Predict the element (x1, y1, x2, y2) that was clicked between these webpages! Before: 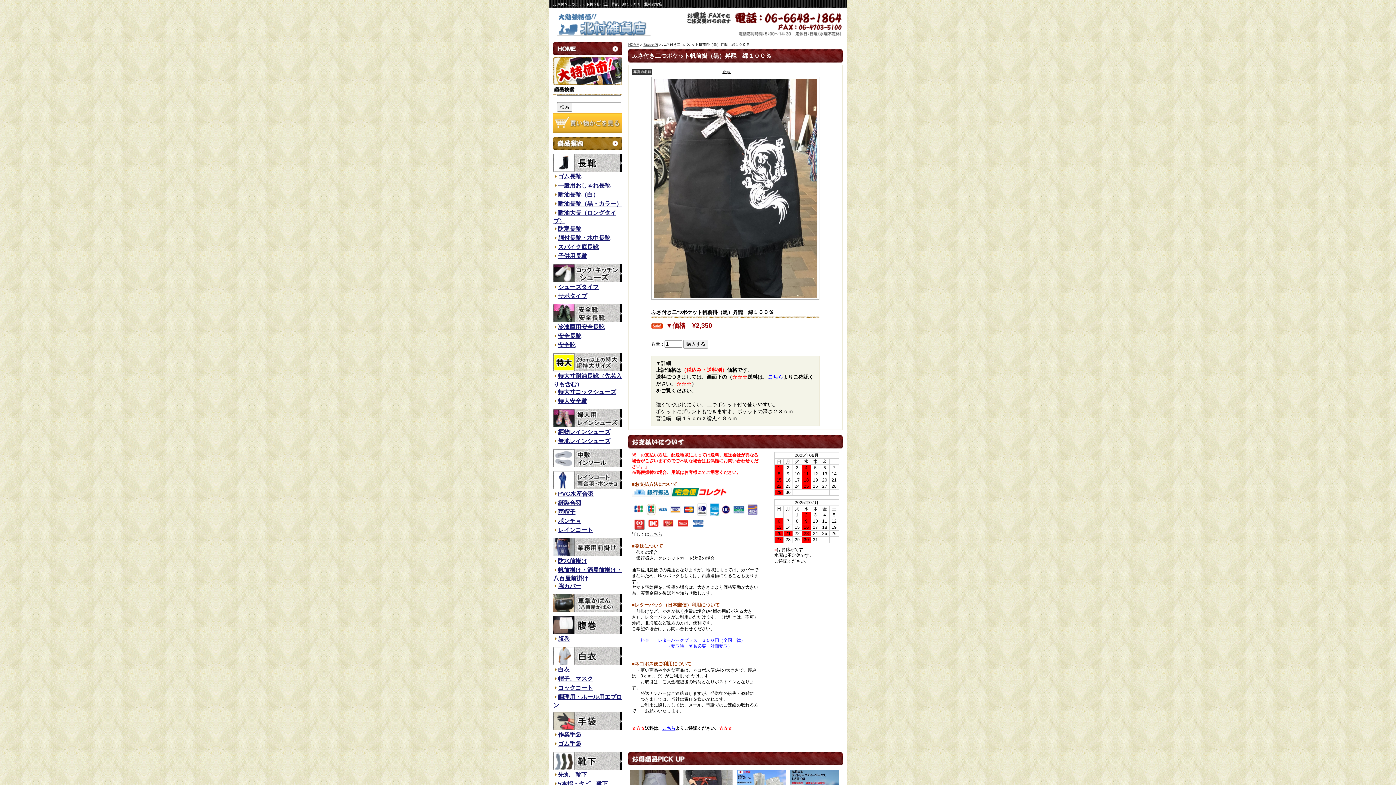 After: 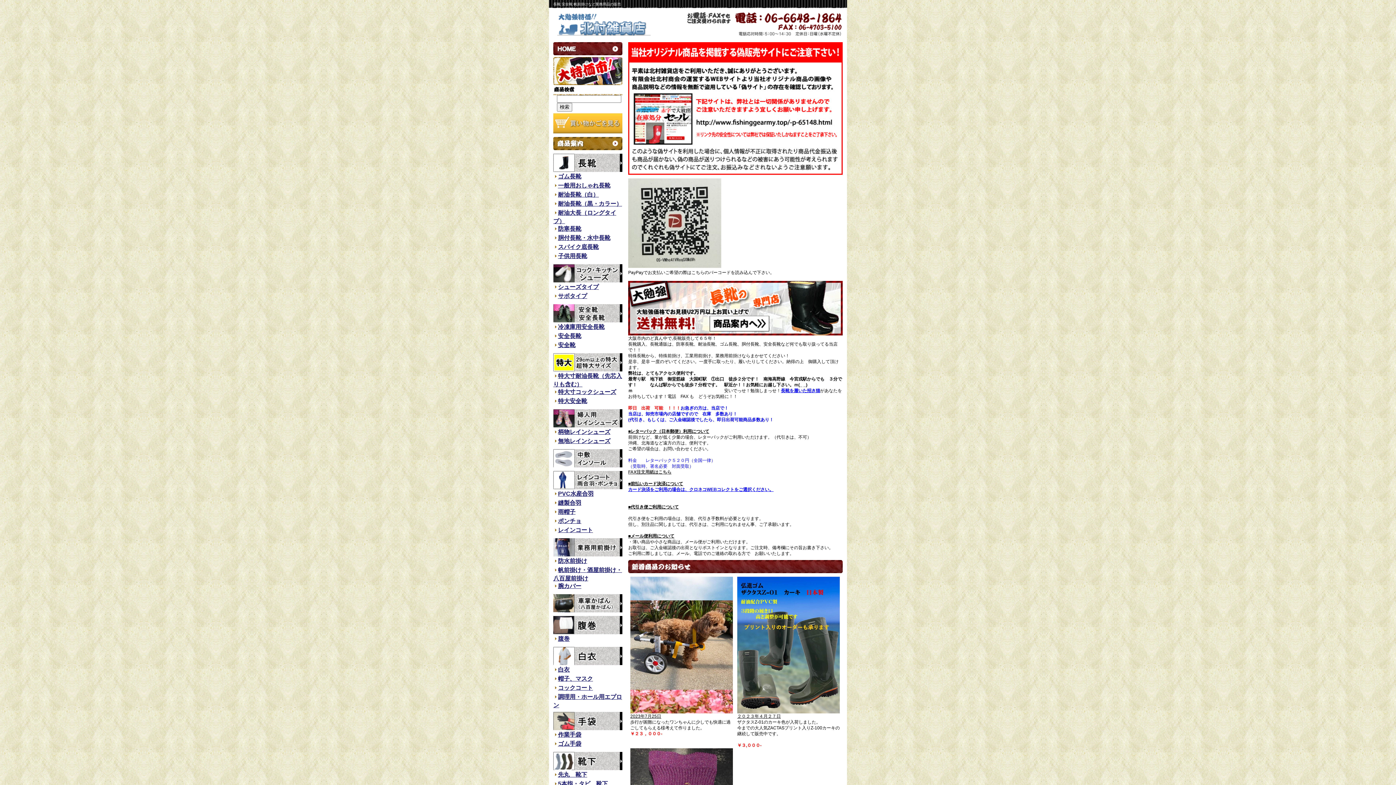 Action: bbox: (628, 42, 639, 46) label: HOME